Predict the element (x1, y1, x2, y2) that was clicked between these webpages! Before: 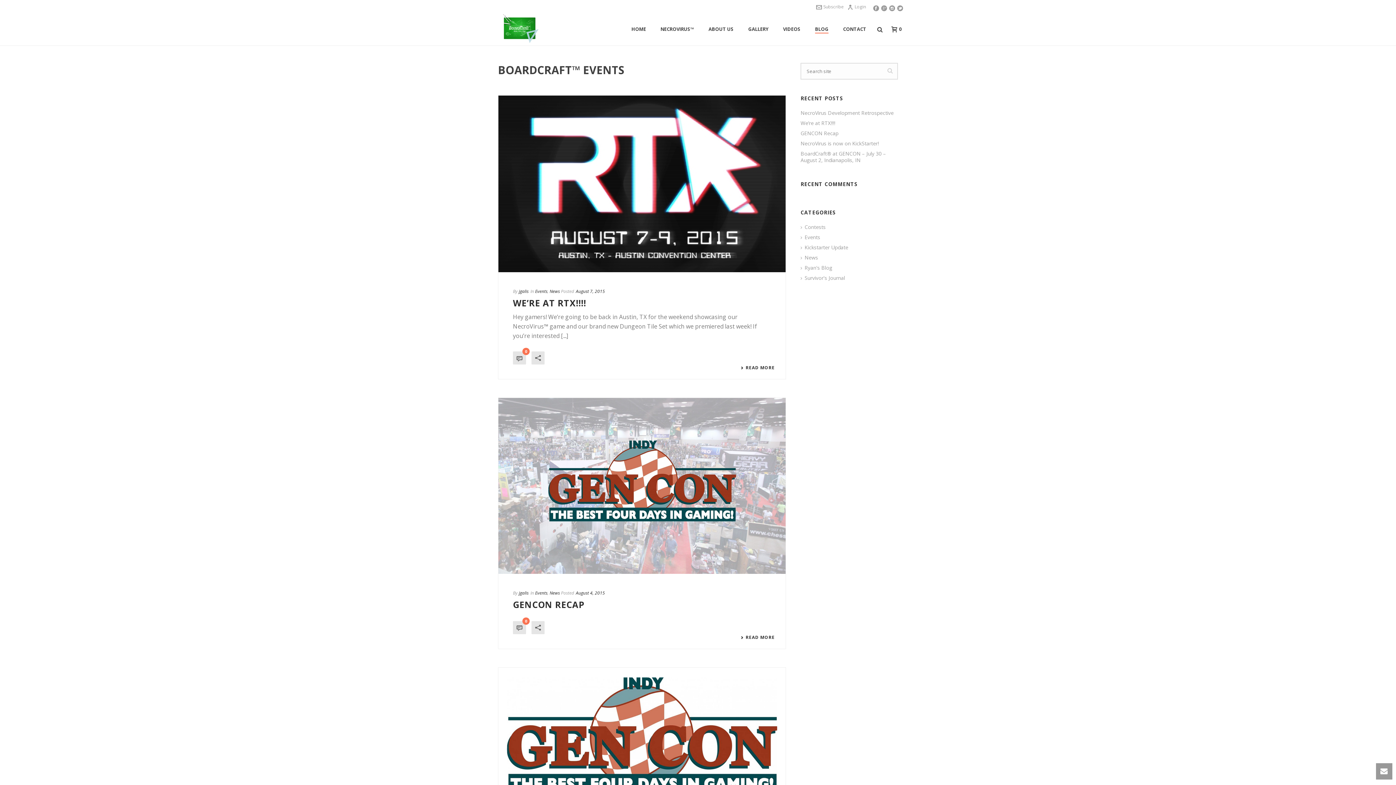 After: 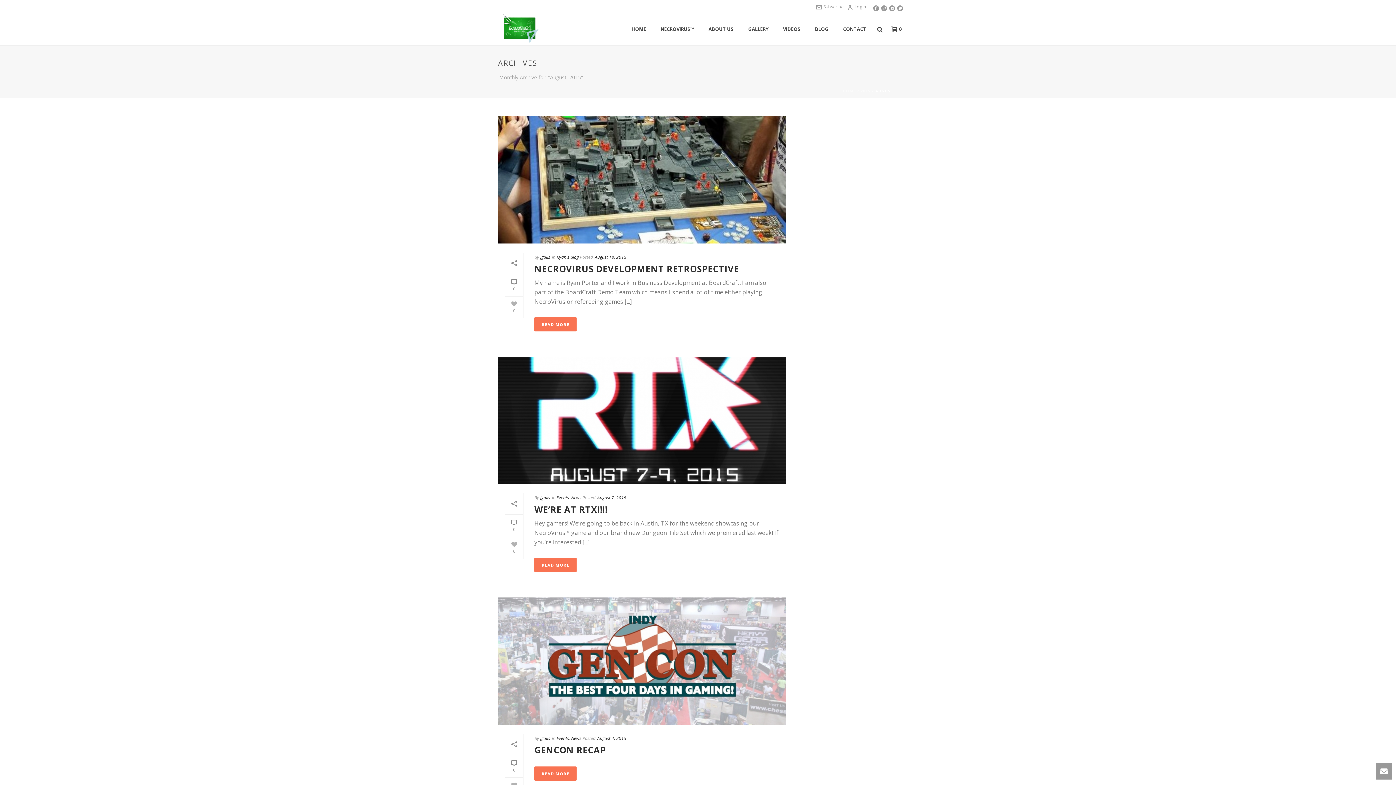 Action: bbox: (576, 590, 605, 596) label: August 4, 2015